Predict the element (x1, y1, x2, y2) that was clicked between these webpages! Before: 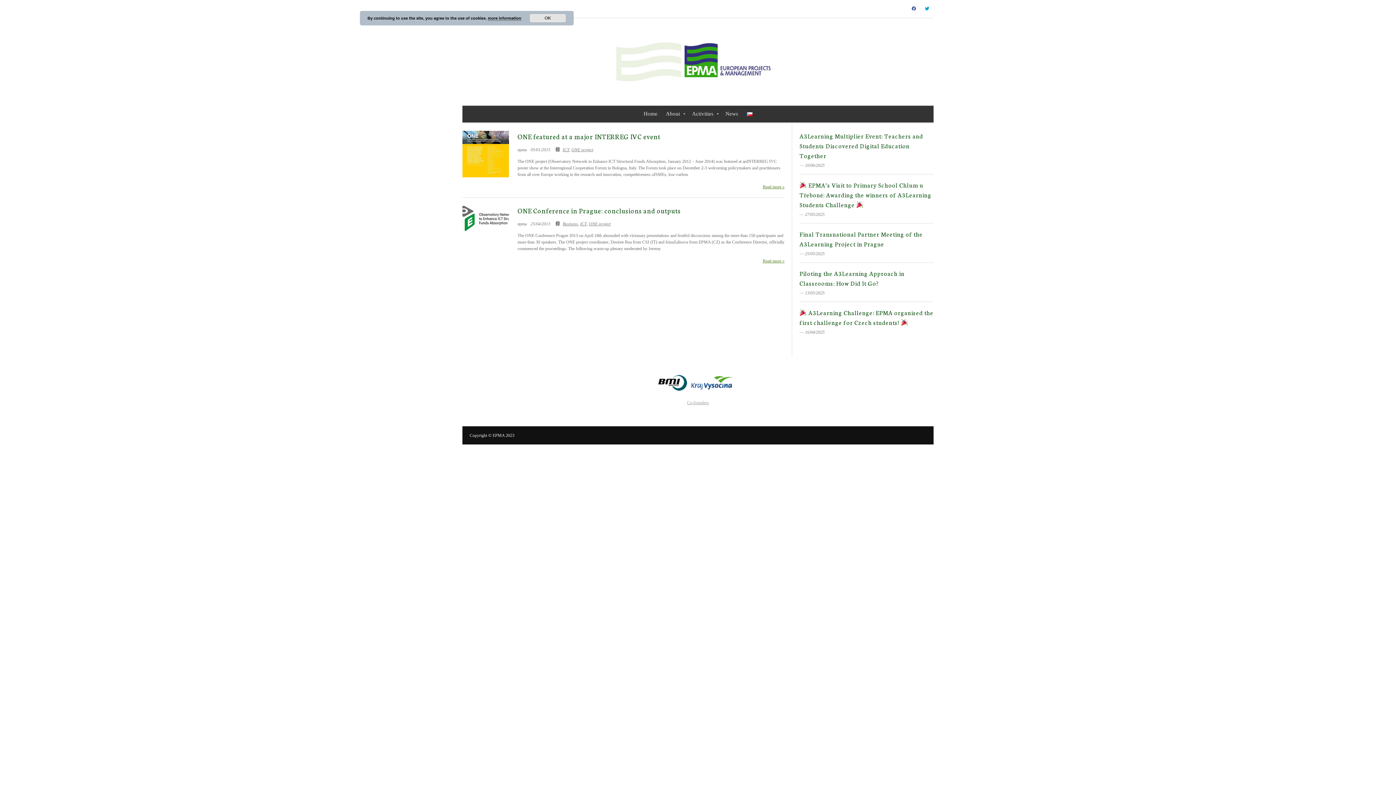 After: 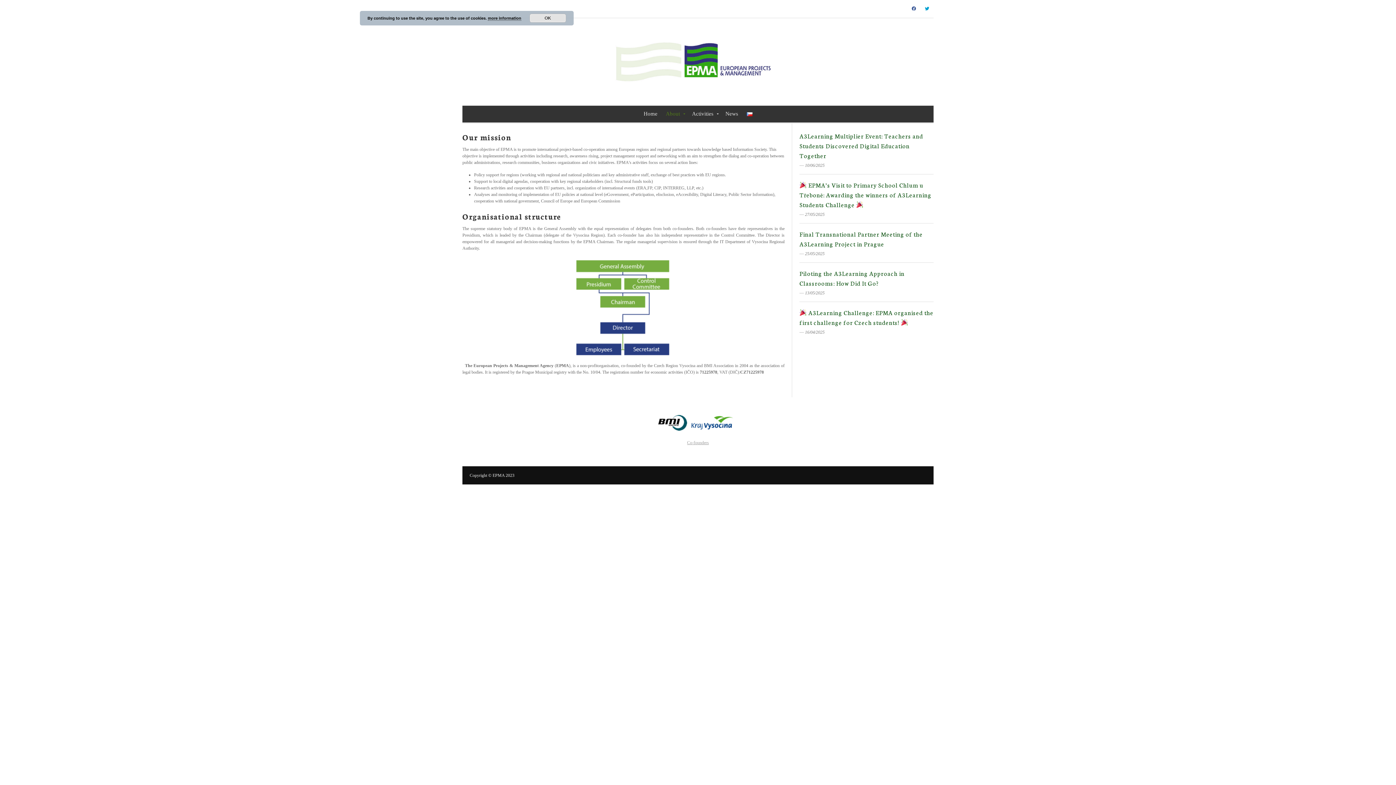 Action: bbox: (662, 105, 687, 122) label: About